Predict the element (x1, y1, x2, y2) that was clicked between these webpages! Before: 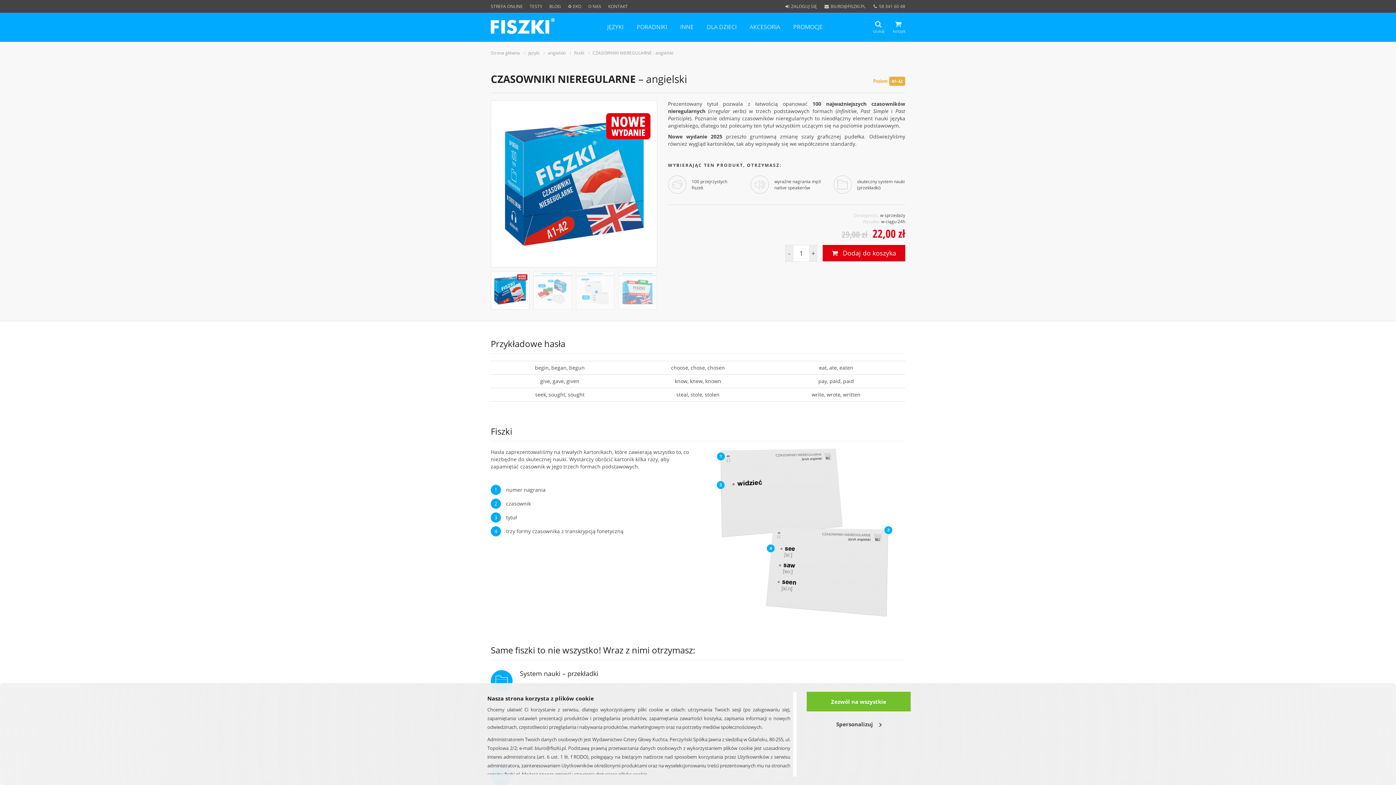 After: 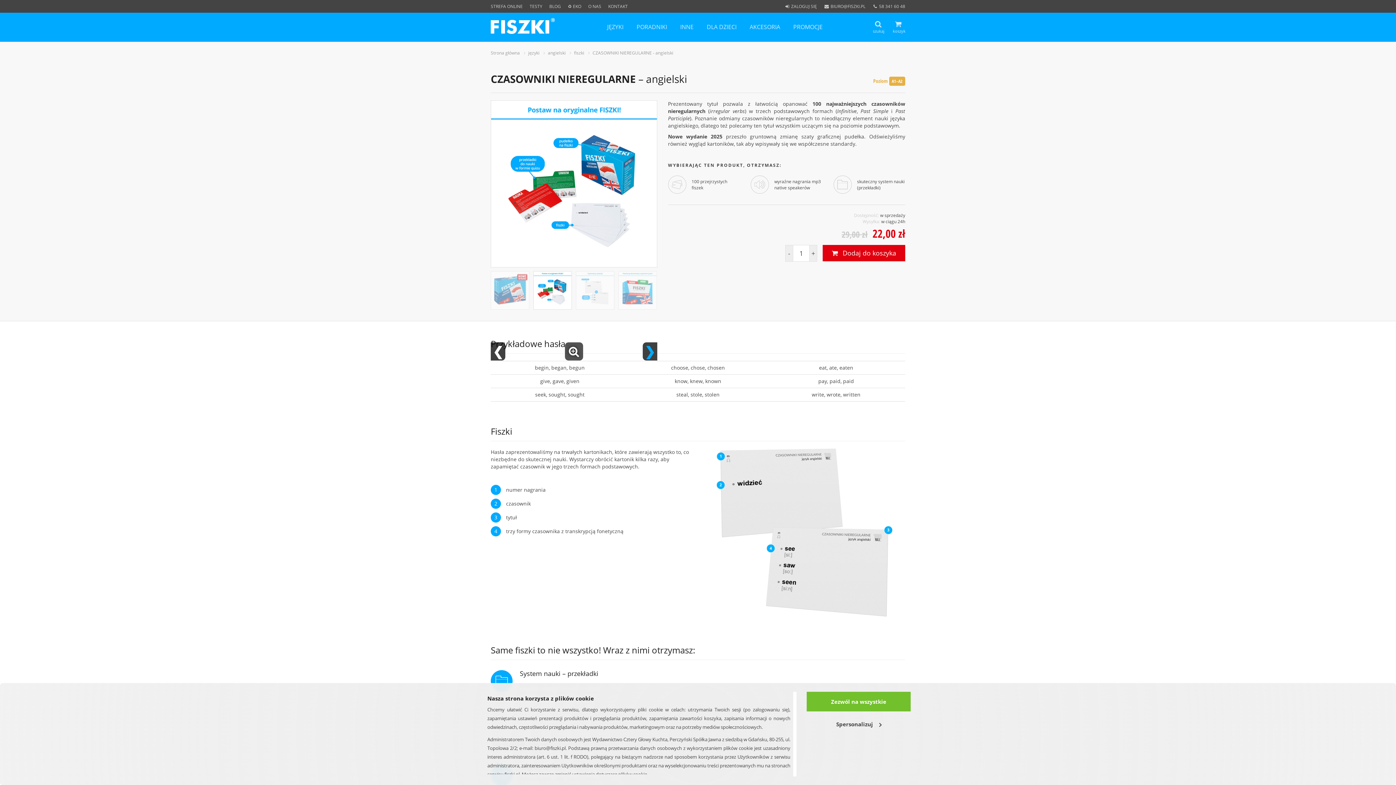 Action: label: ❯ bbox: (644, 342, 655, 359)